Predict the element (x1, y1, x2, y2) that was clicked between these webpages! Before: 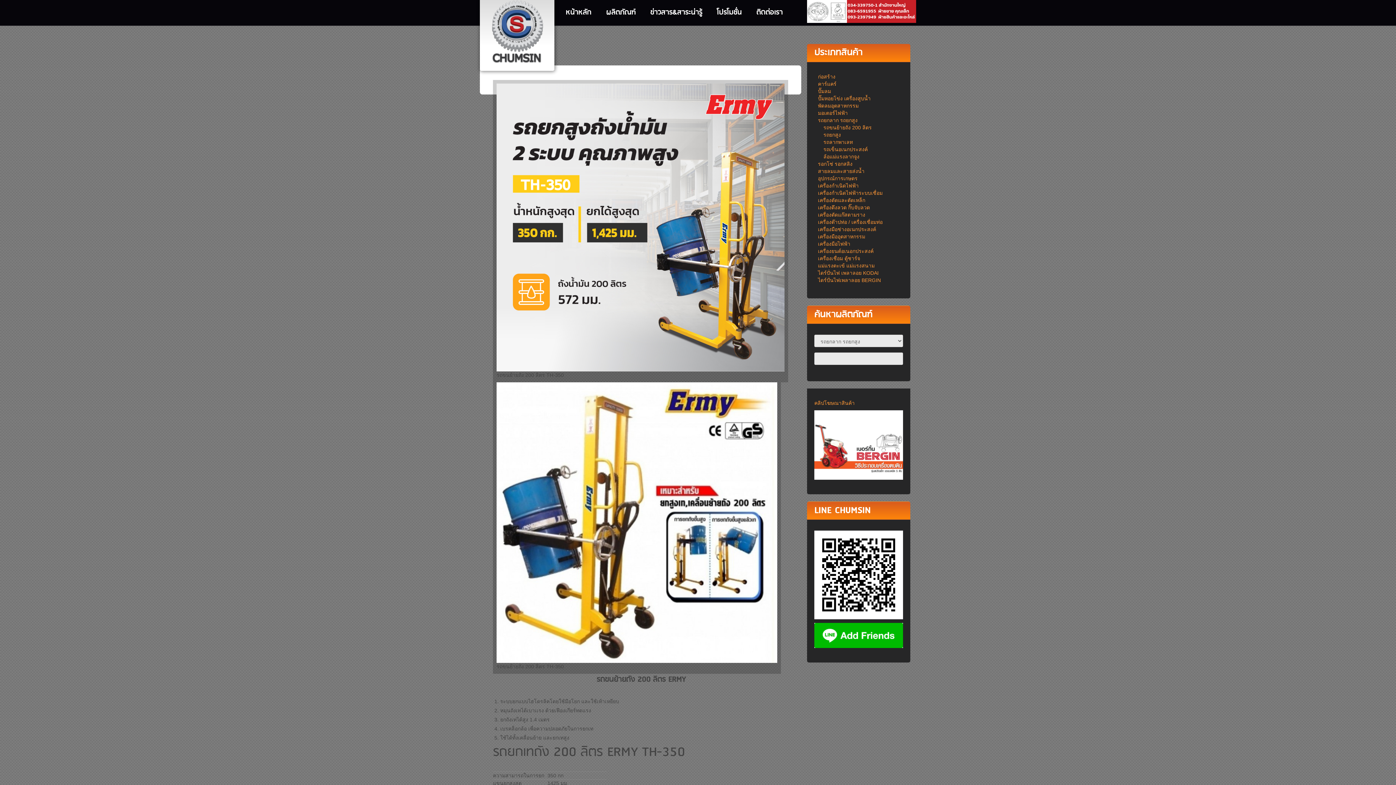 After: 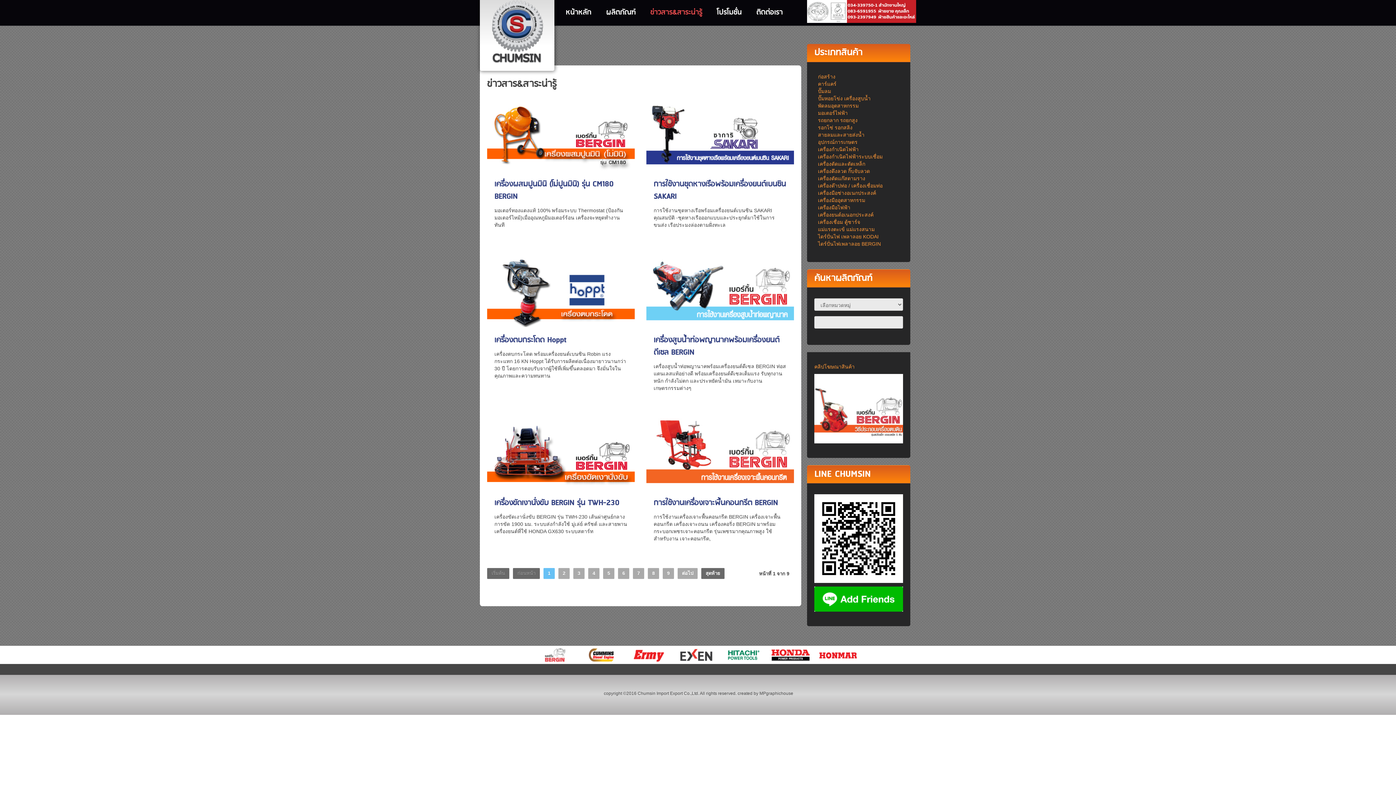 Action: bbox: (643, 0, 709, 24) label: ข่าวสาร&สาระน่ารู้